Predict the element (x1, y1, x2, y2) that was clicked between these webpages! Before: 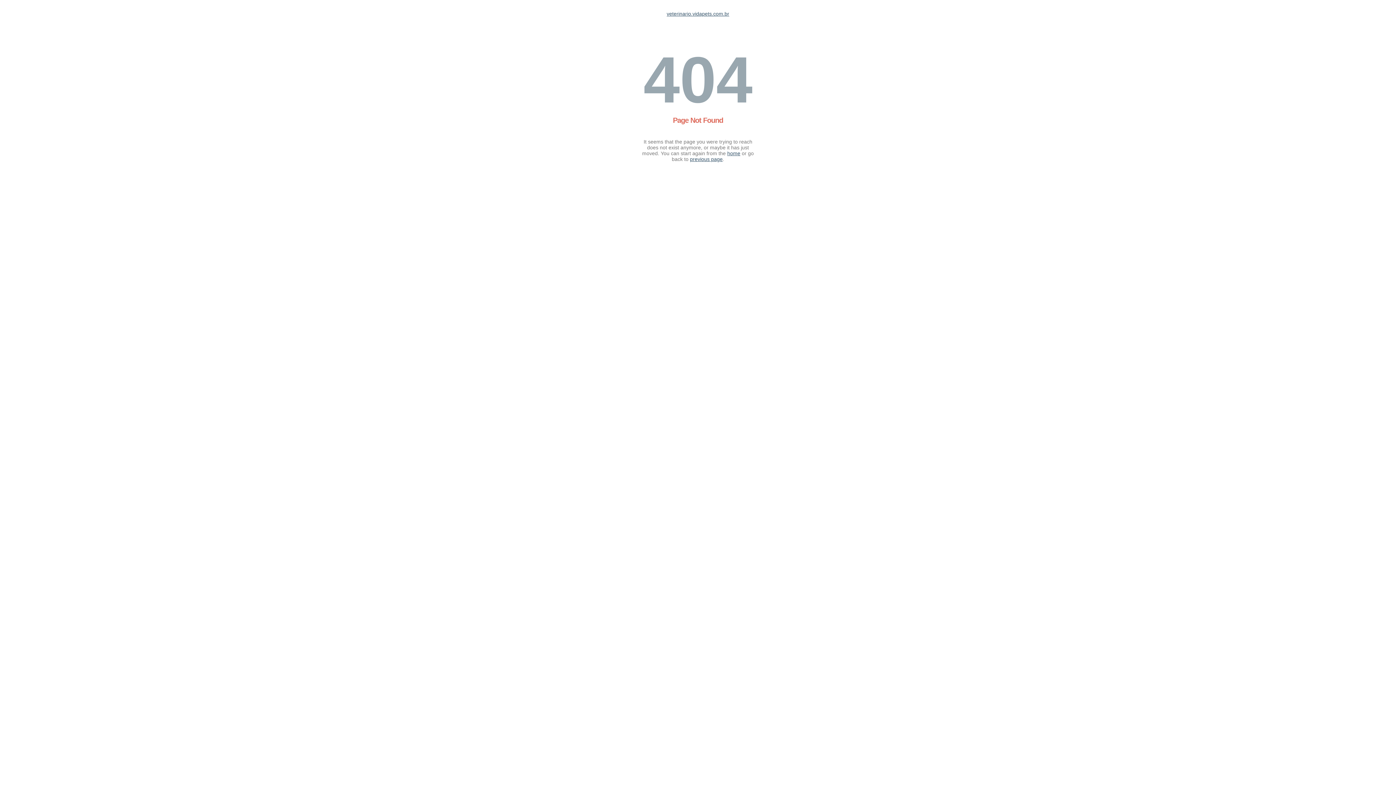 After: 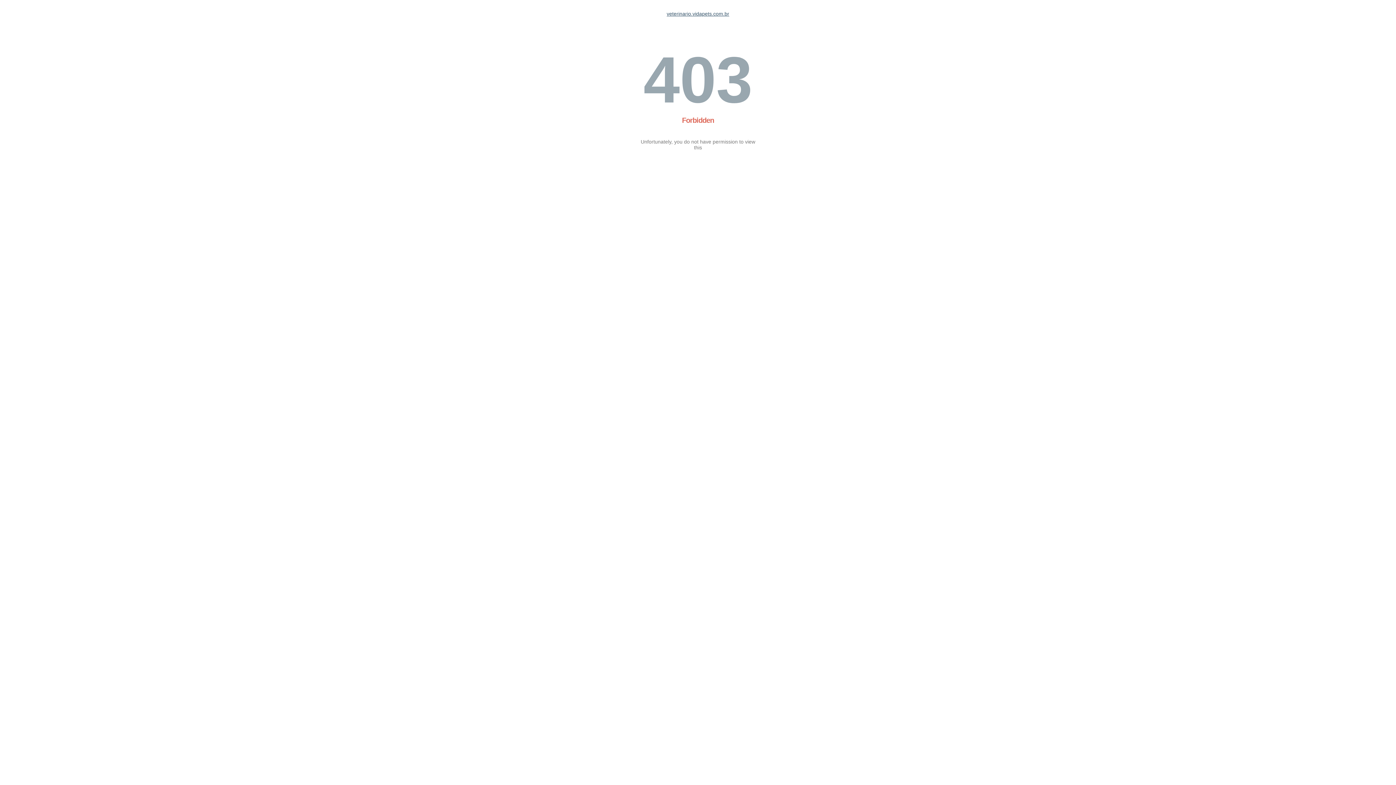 Action: bbox: (727, 150, 740, 156) label: home